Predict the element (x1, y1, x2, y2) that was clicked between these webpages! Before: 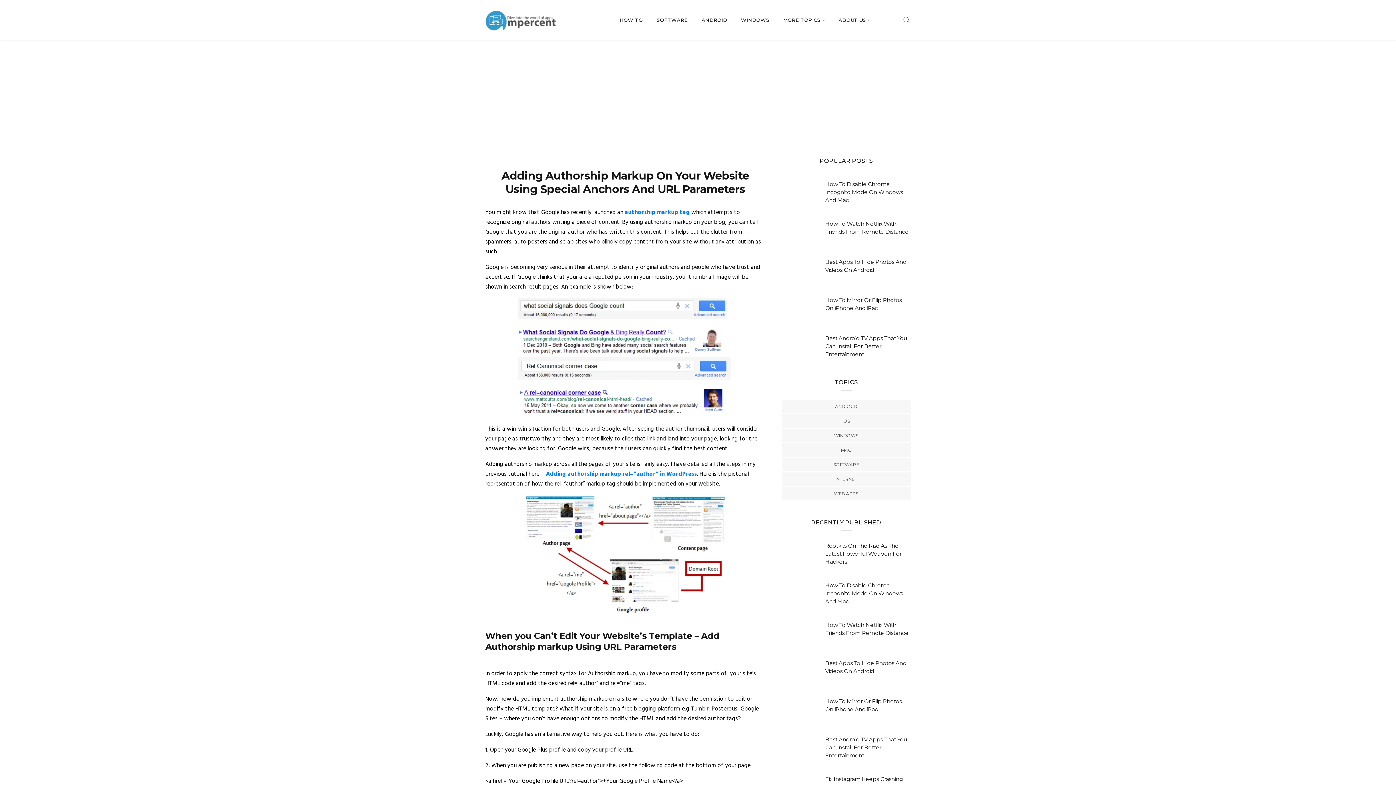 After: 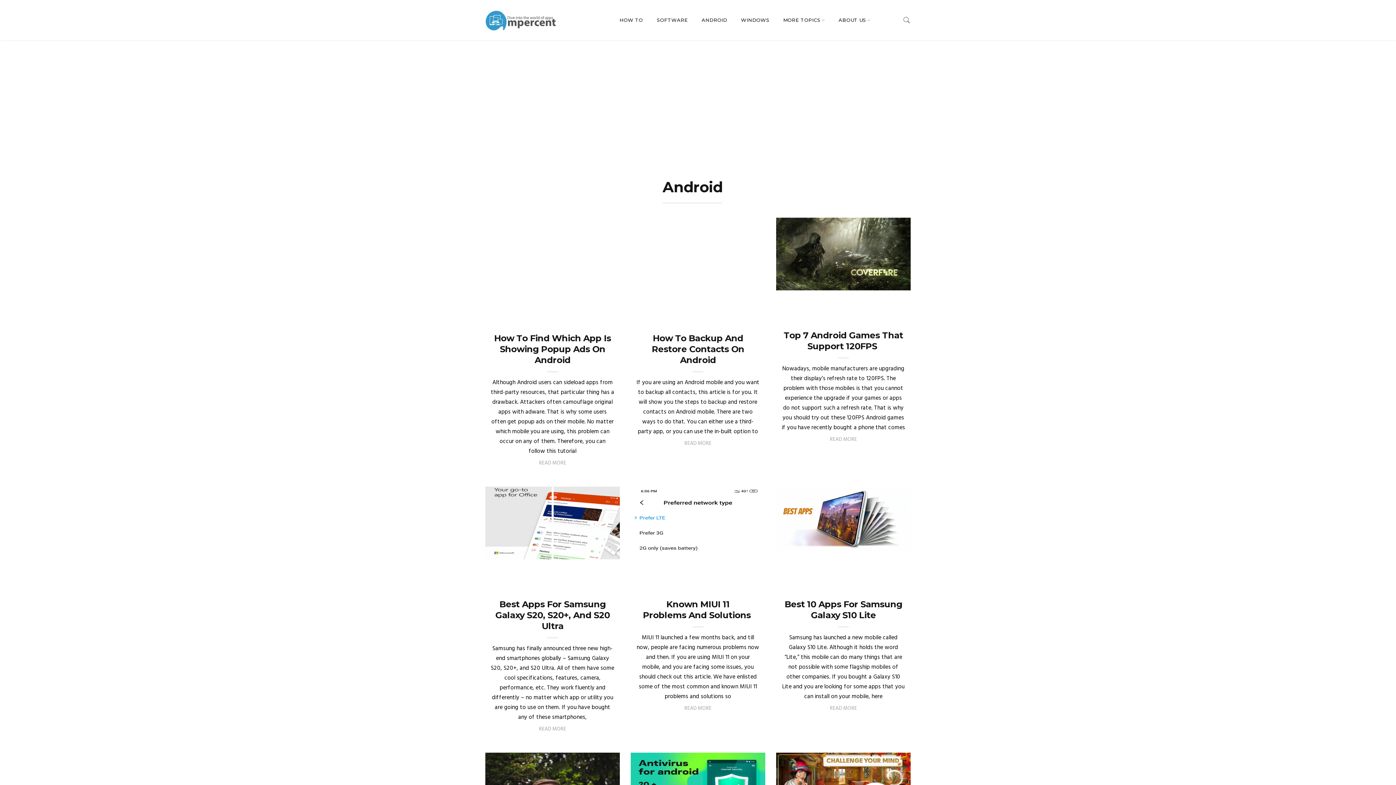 Action: bbox: (835, 403, 857, 410) label: ANDROID